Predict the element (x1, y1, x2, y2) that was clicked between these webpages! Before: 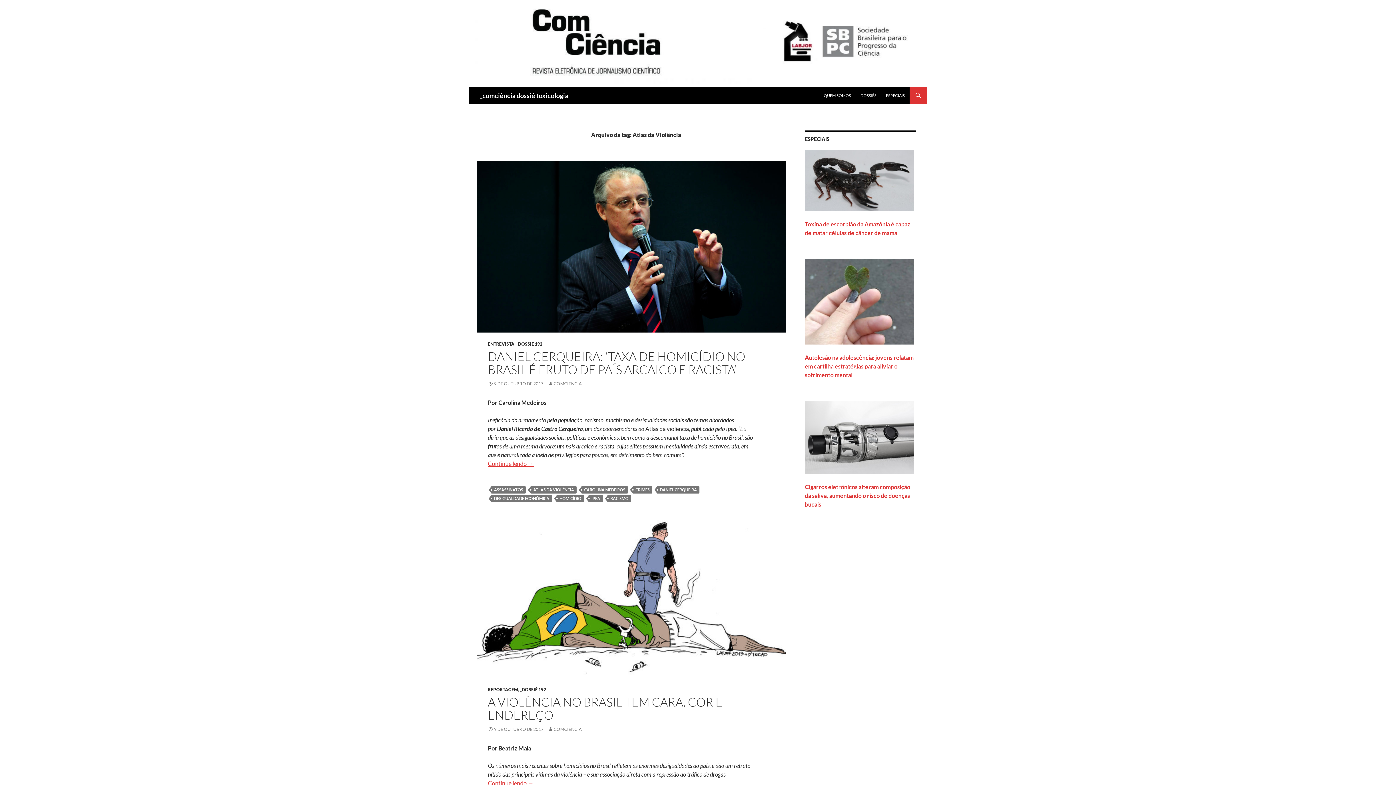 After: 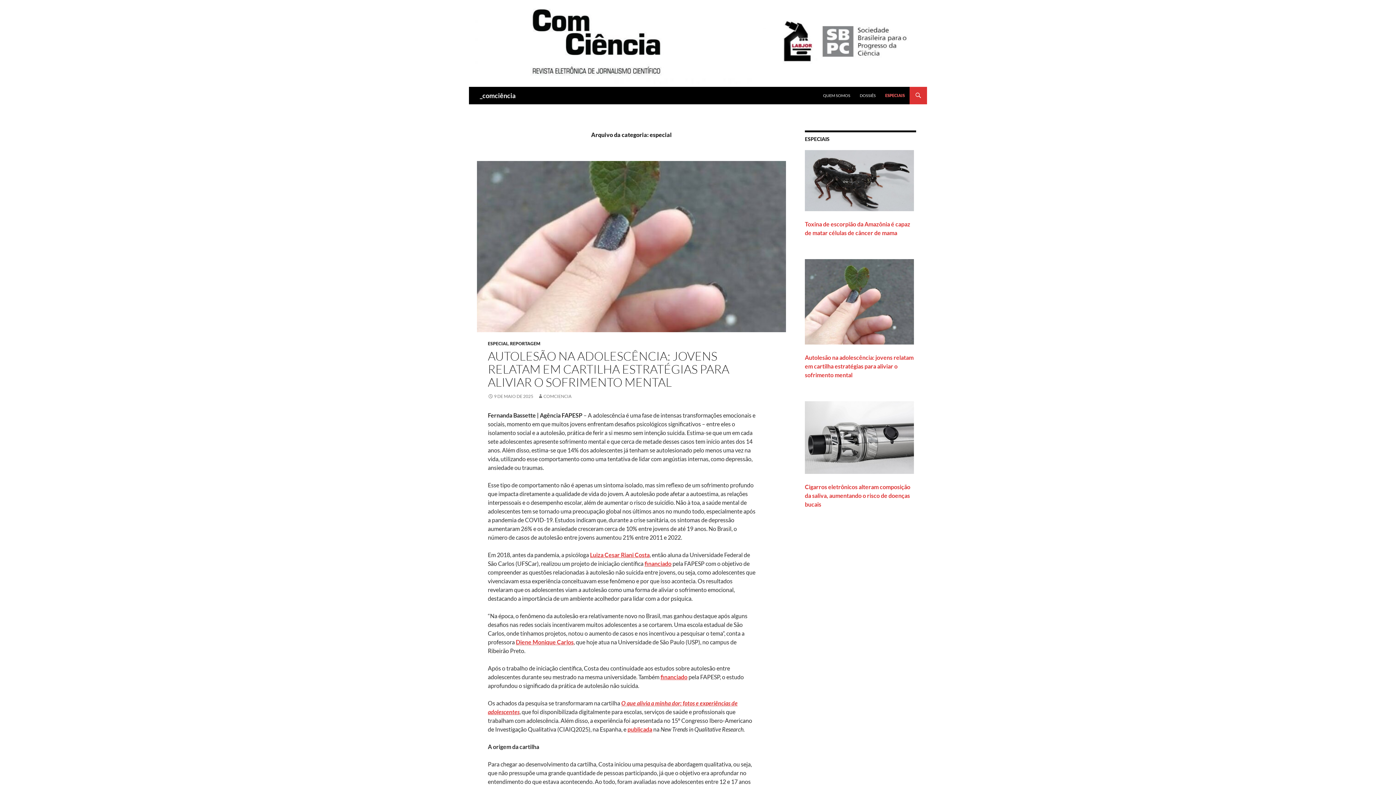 Action: label: ESPECIAIS bbox: (881, 86, 909, 104)